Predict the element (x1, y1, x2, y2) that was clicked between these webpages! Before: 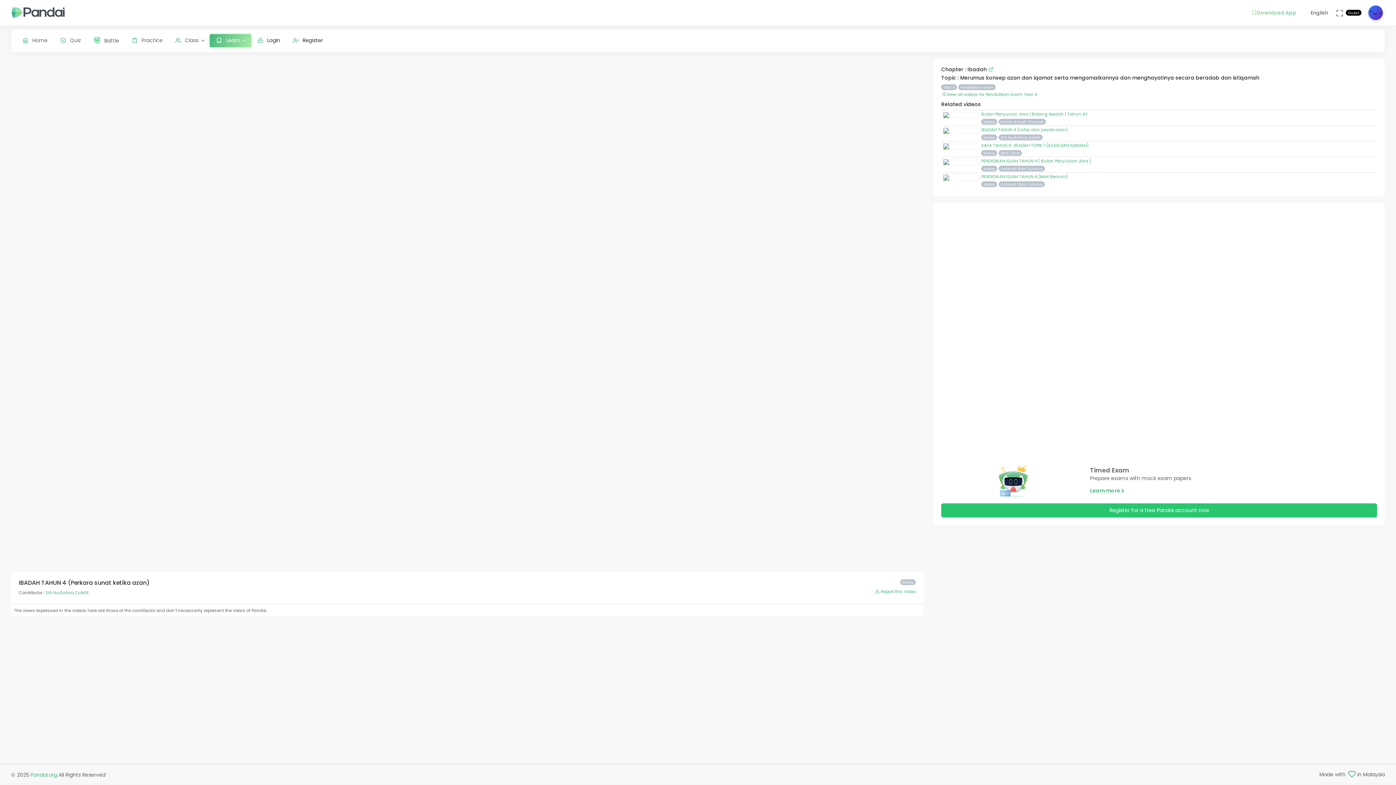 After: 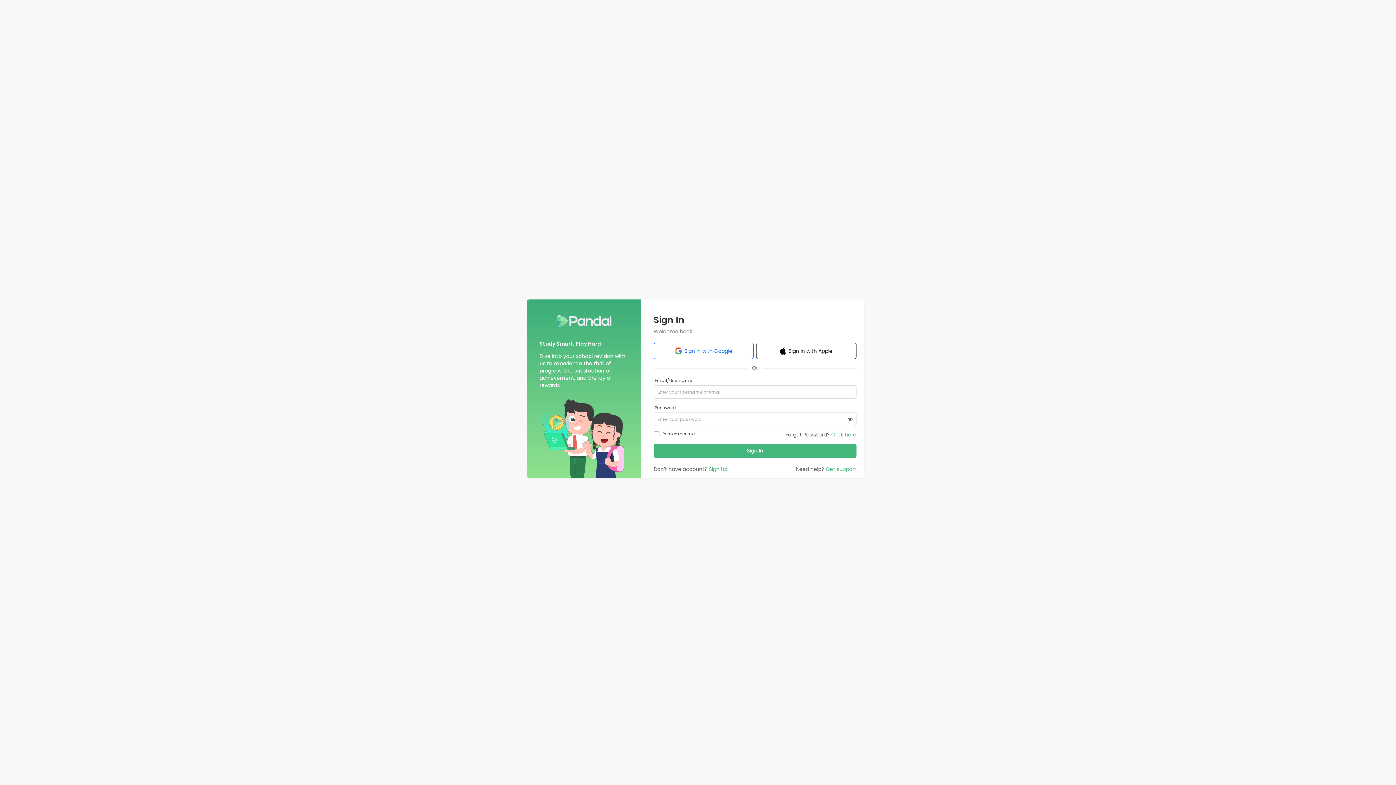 Action: bbox: (125, 34, 169, 47) label: Practice